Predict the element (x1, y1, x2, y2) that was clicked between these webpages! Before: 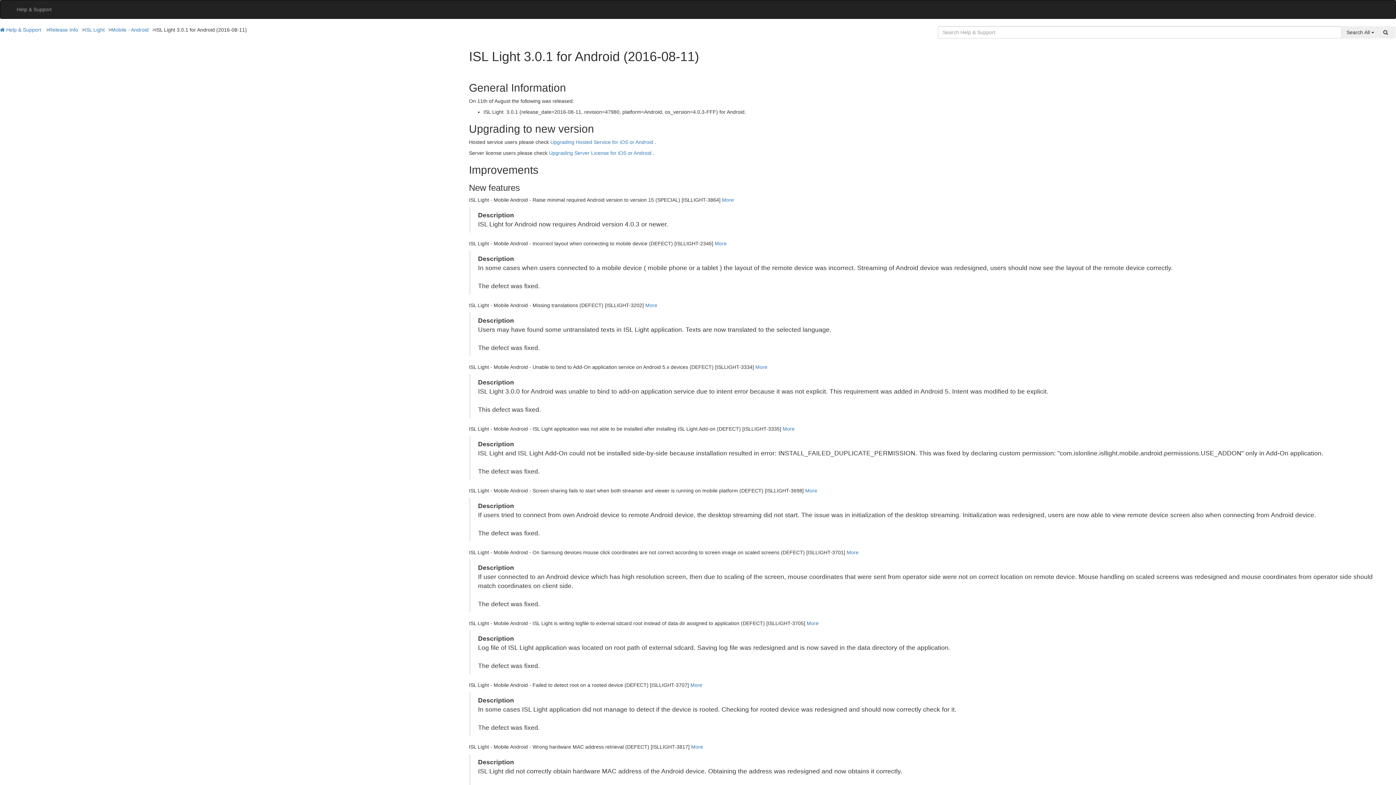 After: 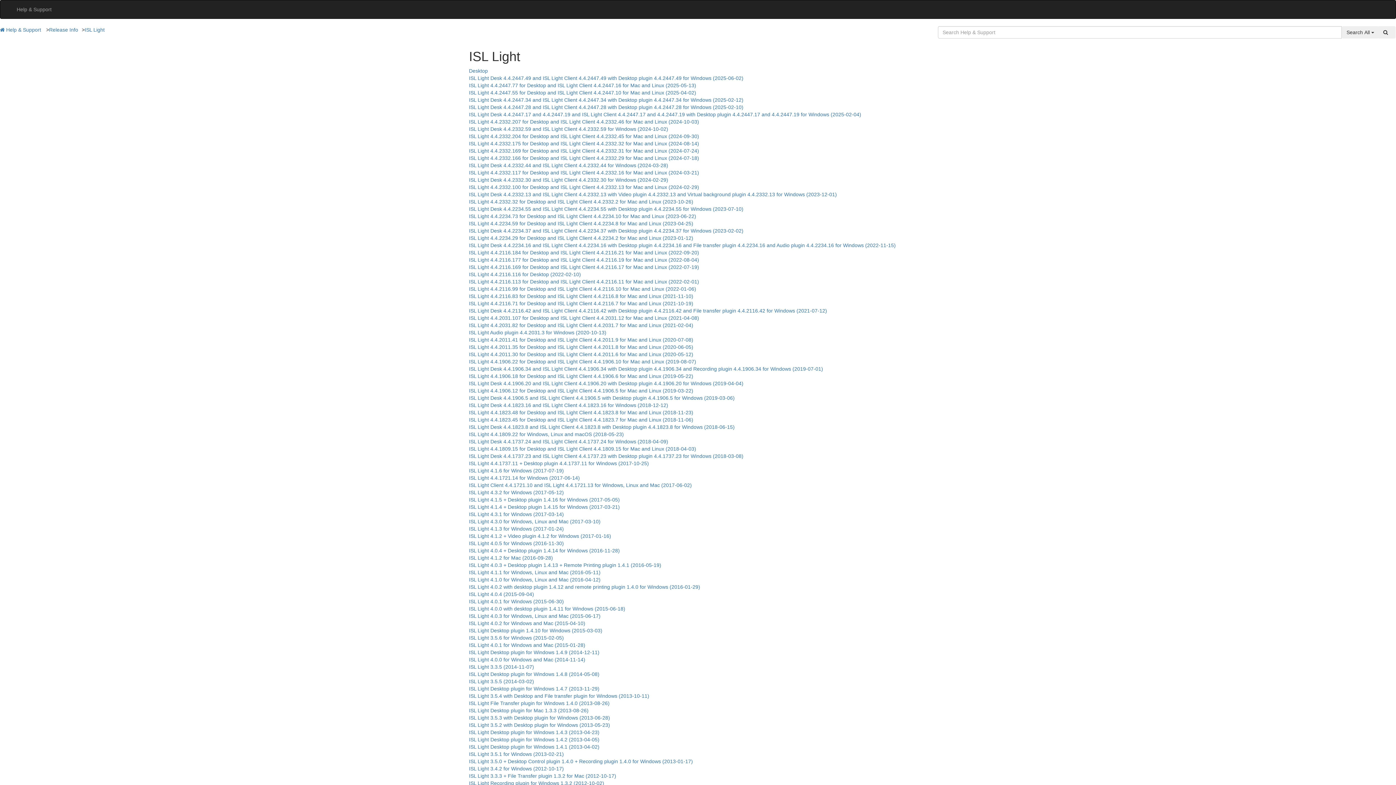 Action: bbox: (84, 26, 104, 32) label: ISL Light